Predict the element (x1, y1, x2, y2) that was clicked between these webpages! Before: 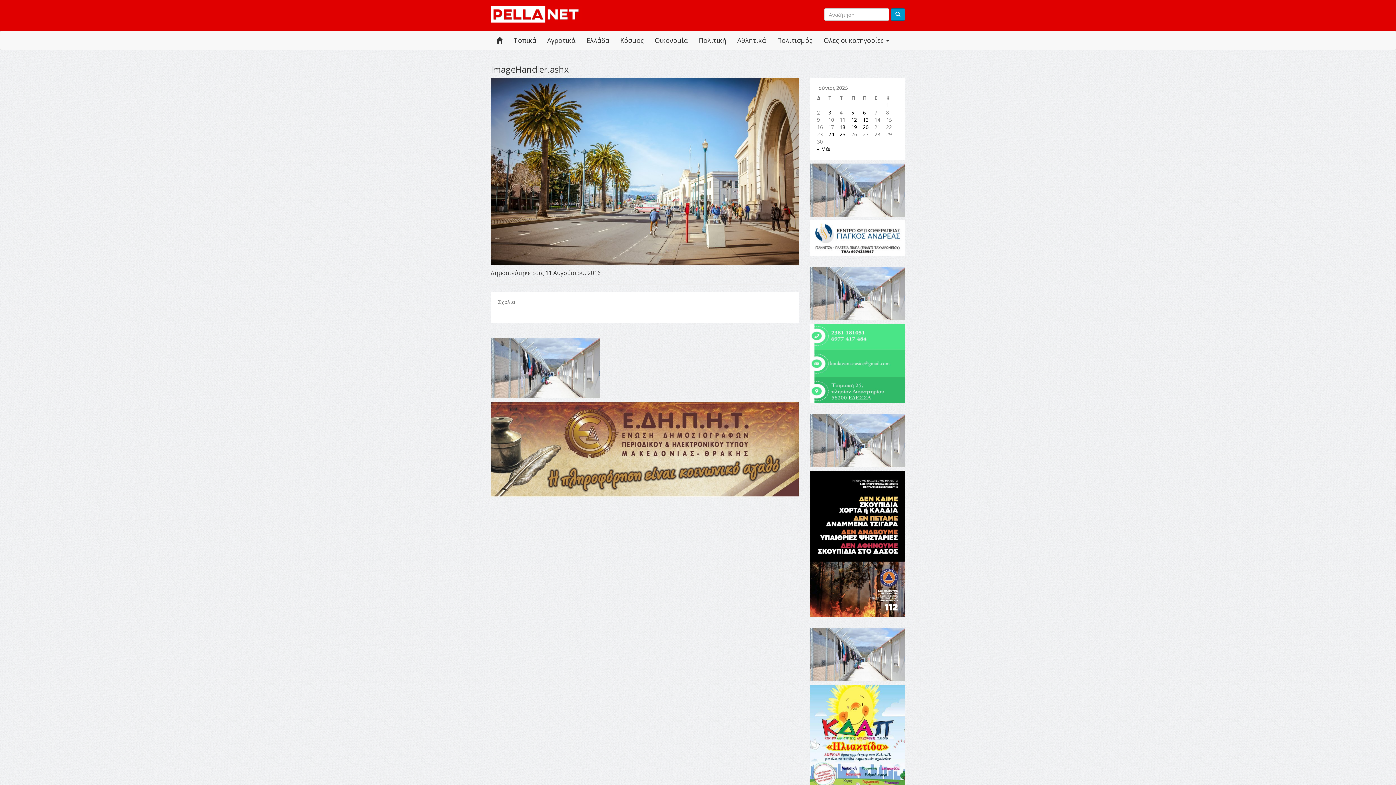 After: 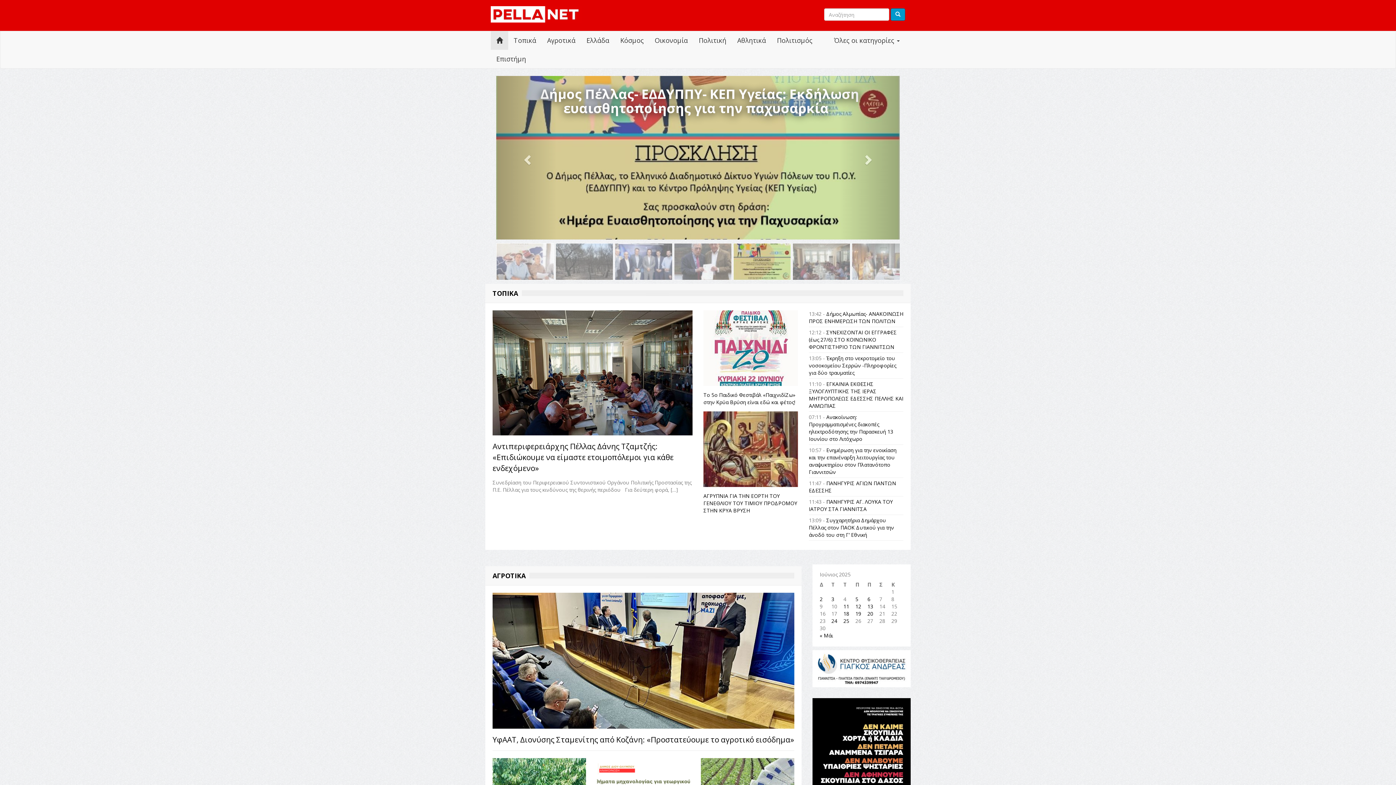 Action: bbox: (490, 10, 581, 17)